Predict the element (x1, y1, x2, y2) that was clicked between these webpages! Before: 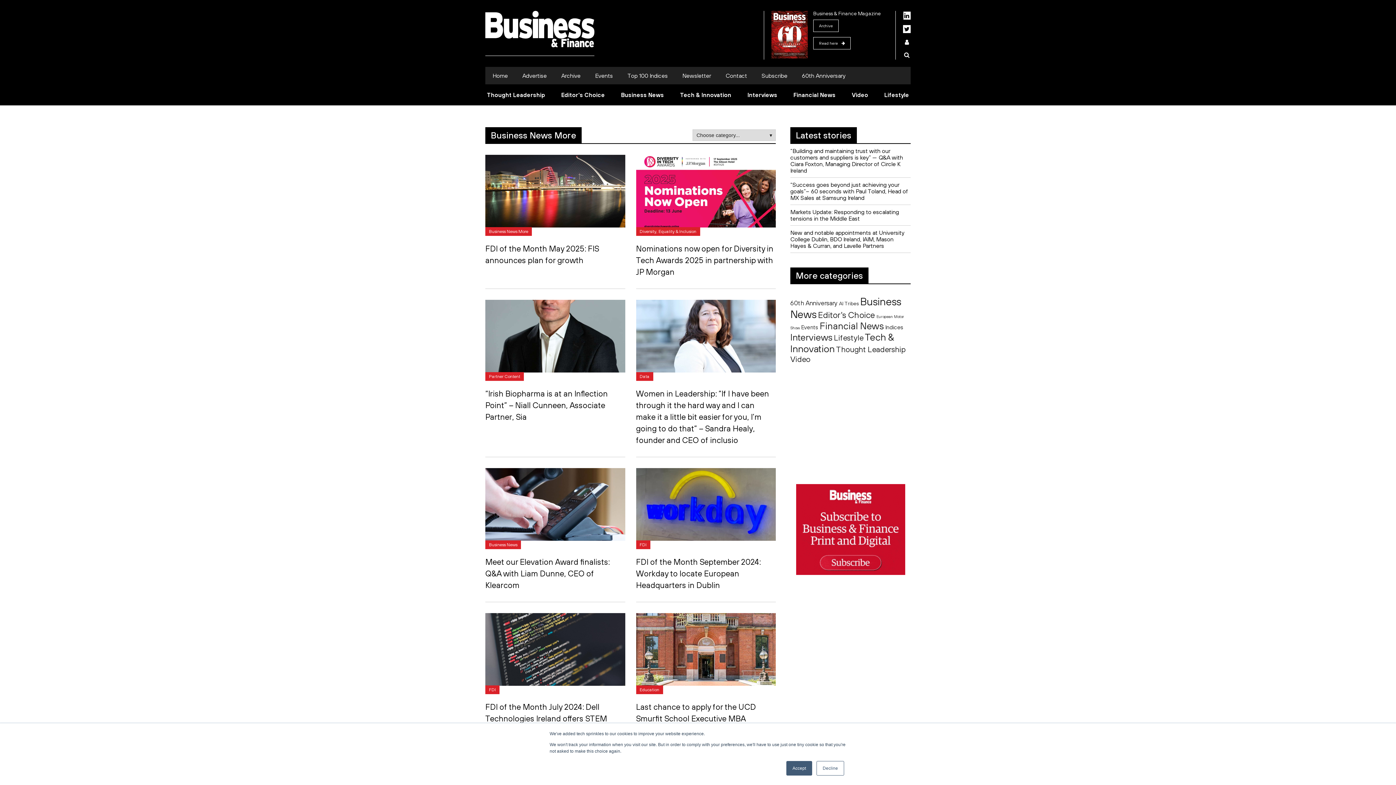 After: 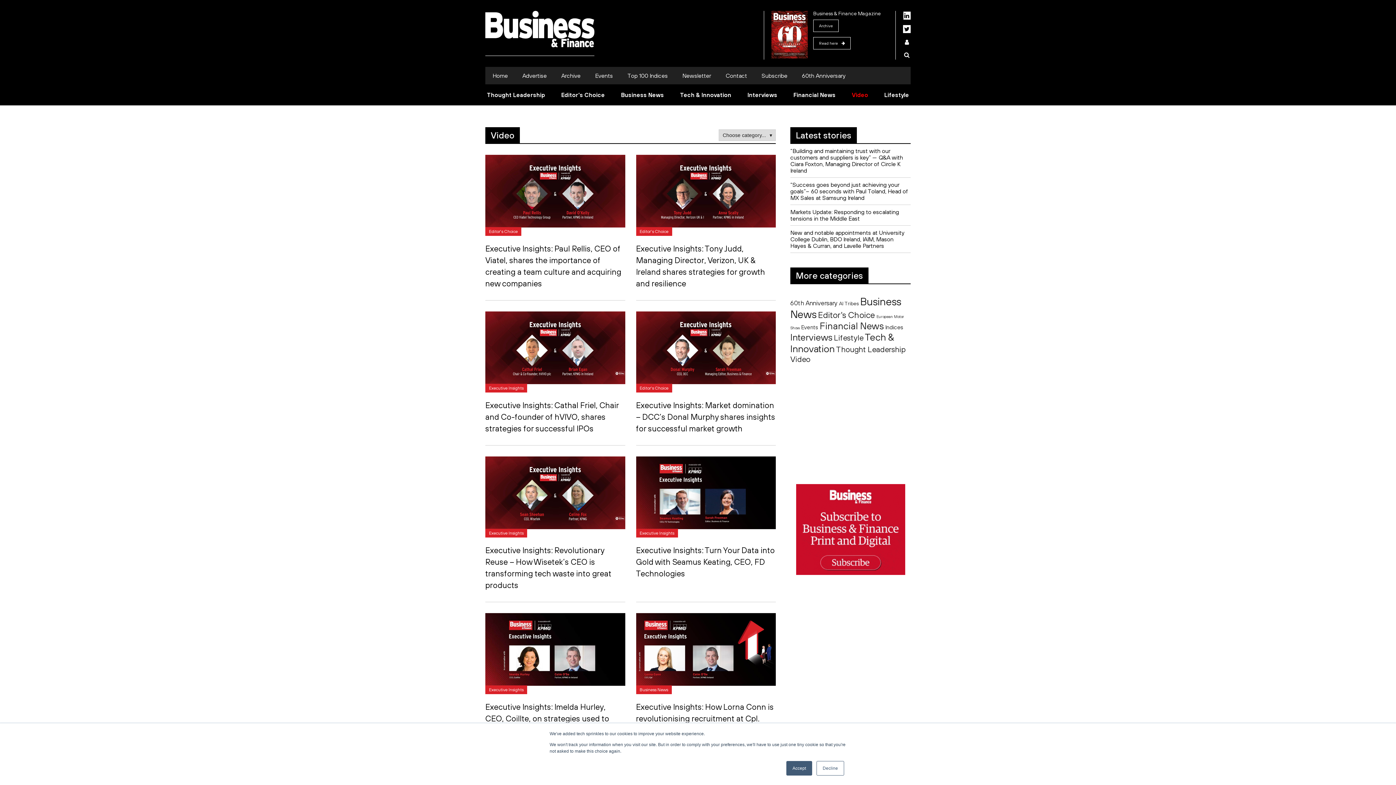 Action: bbox: (790, 354, 810, 363) label: Video (124 items)